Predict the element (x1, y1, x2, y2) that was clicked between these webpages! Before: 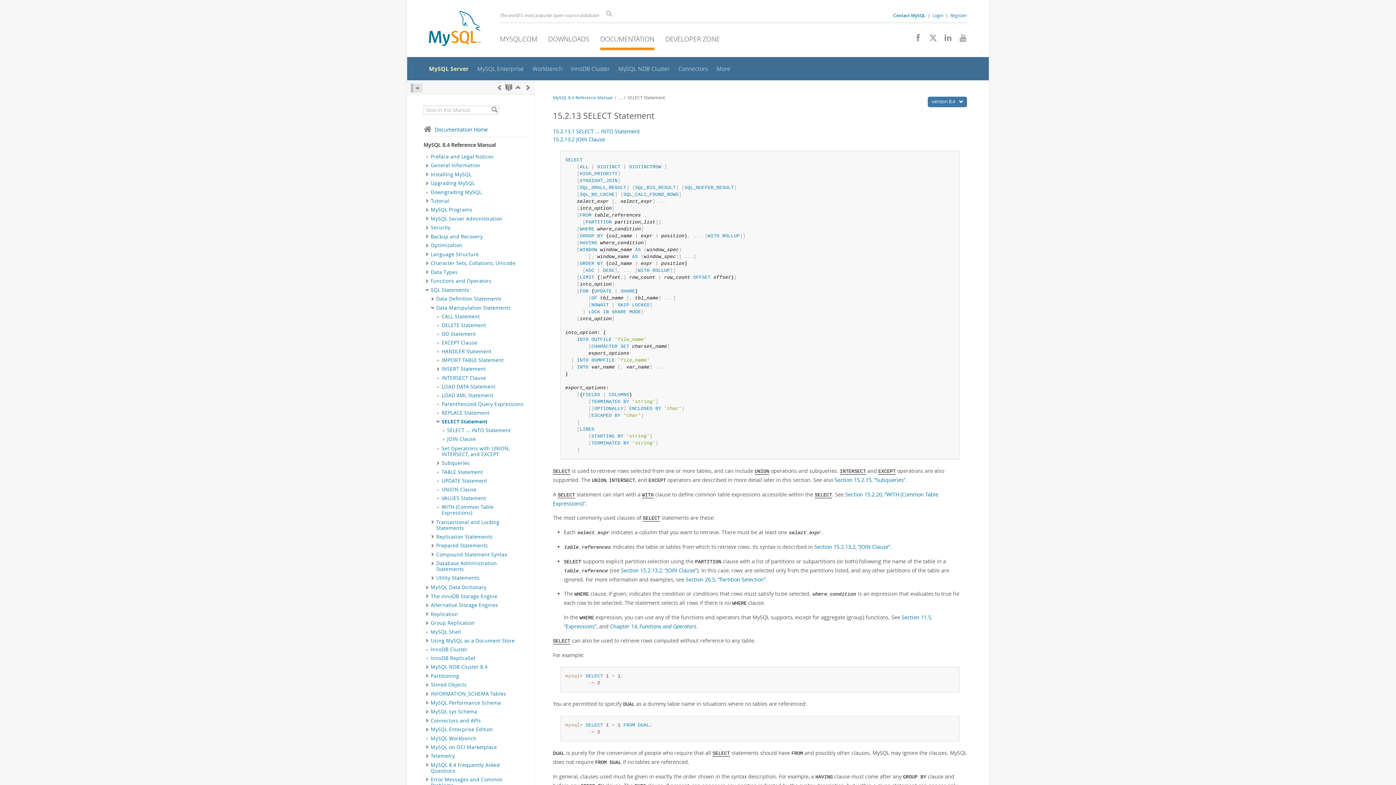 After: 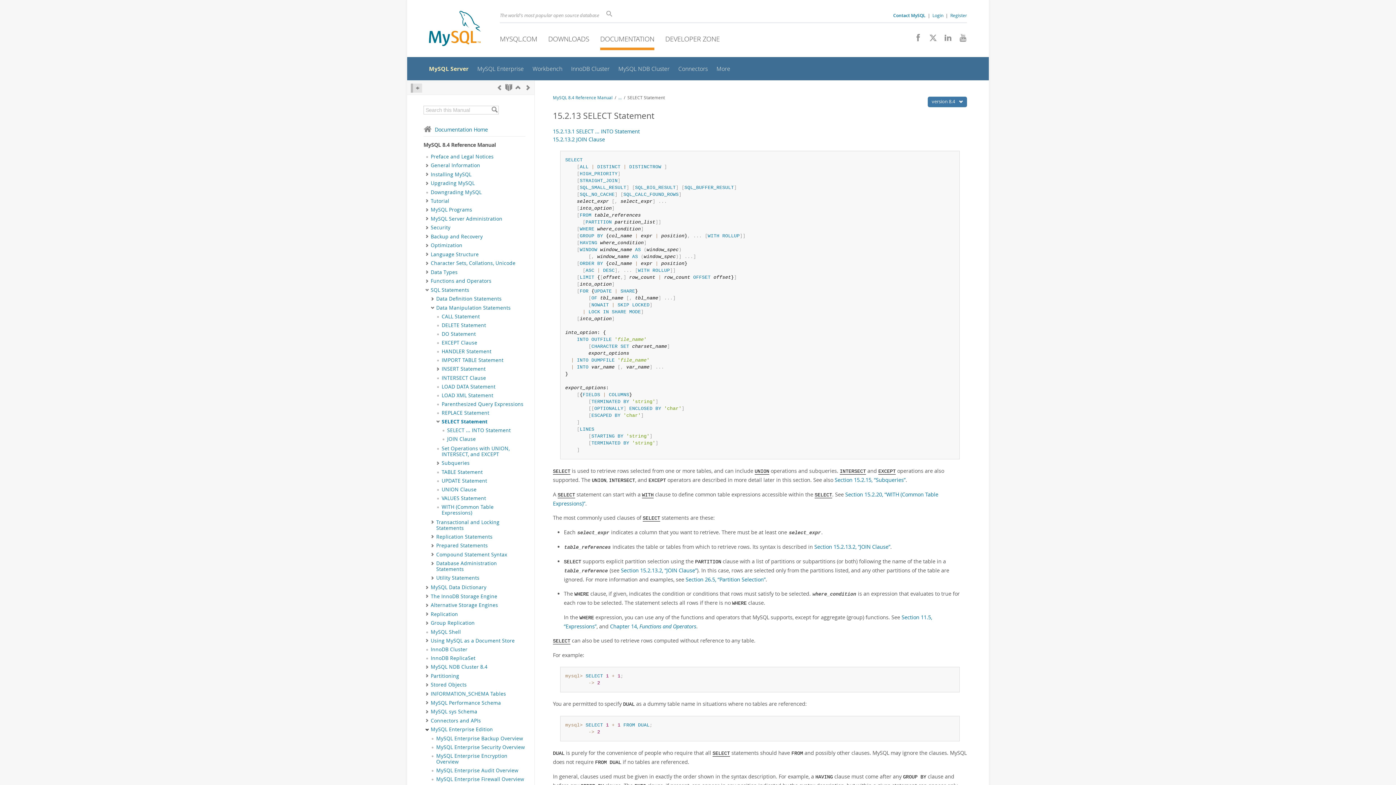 Action: label: Subnav bbox: (424, 726, 430, 734)